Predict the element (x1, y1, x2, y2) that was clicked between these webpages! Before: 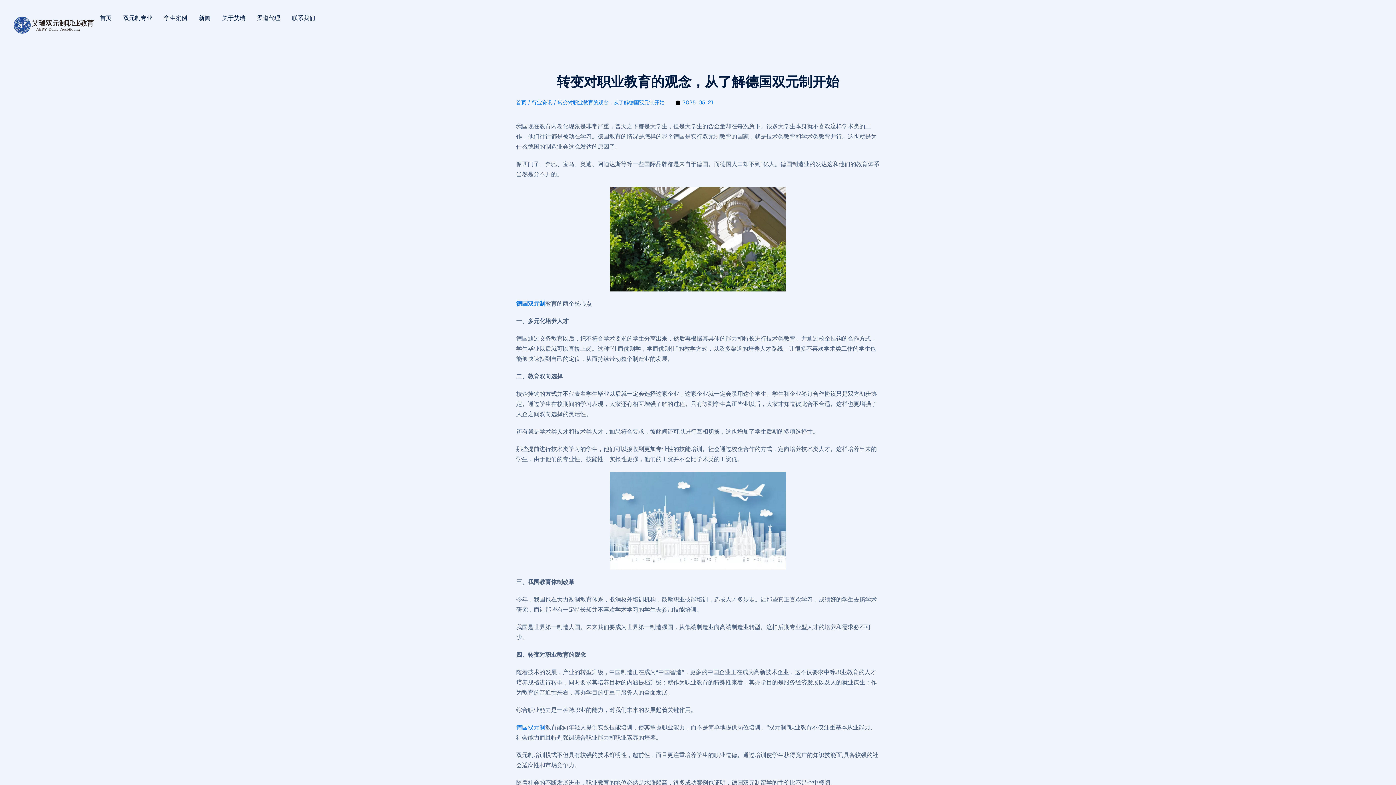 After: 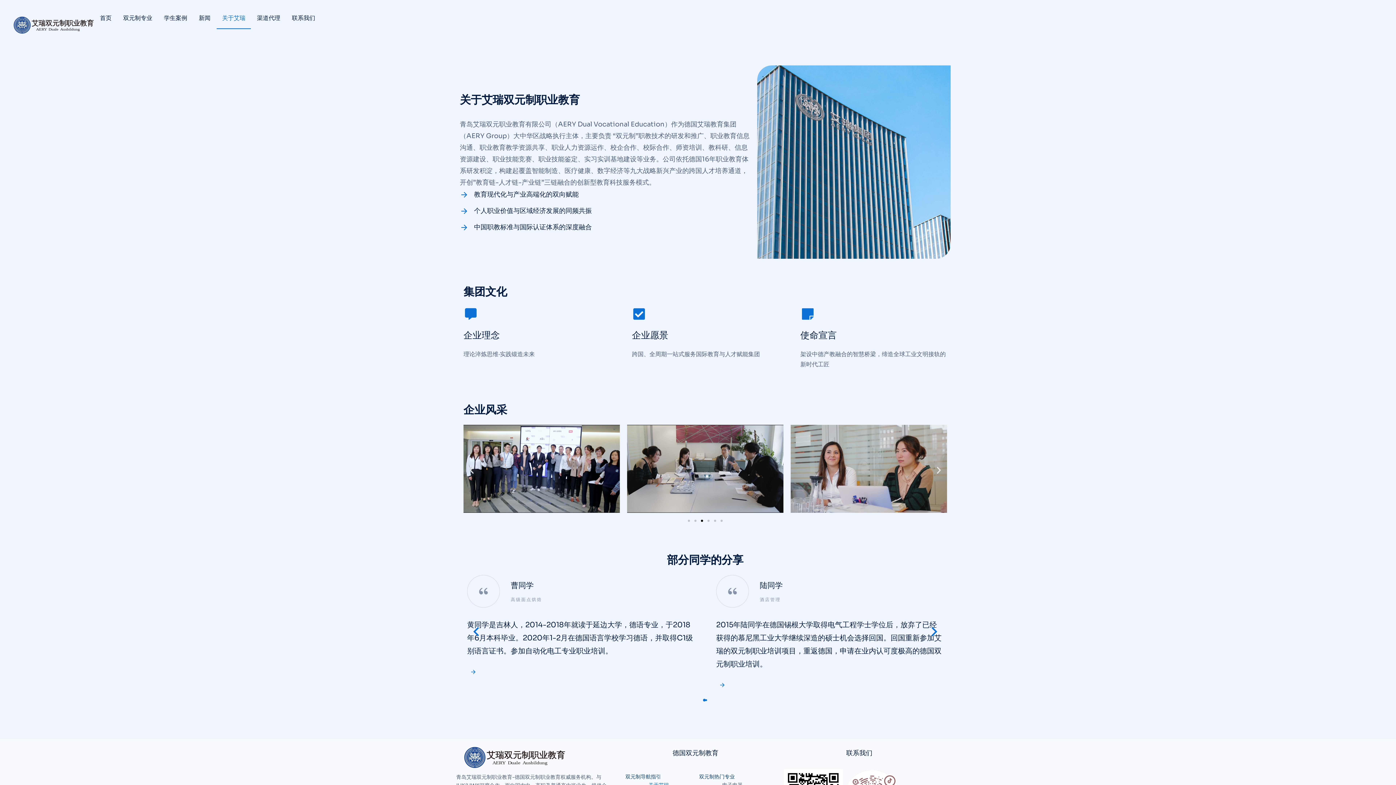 Action: bbox: (216, 7, 250, 29) label: 关于艾瑞